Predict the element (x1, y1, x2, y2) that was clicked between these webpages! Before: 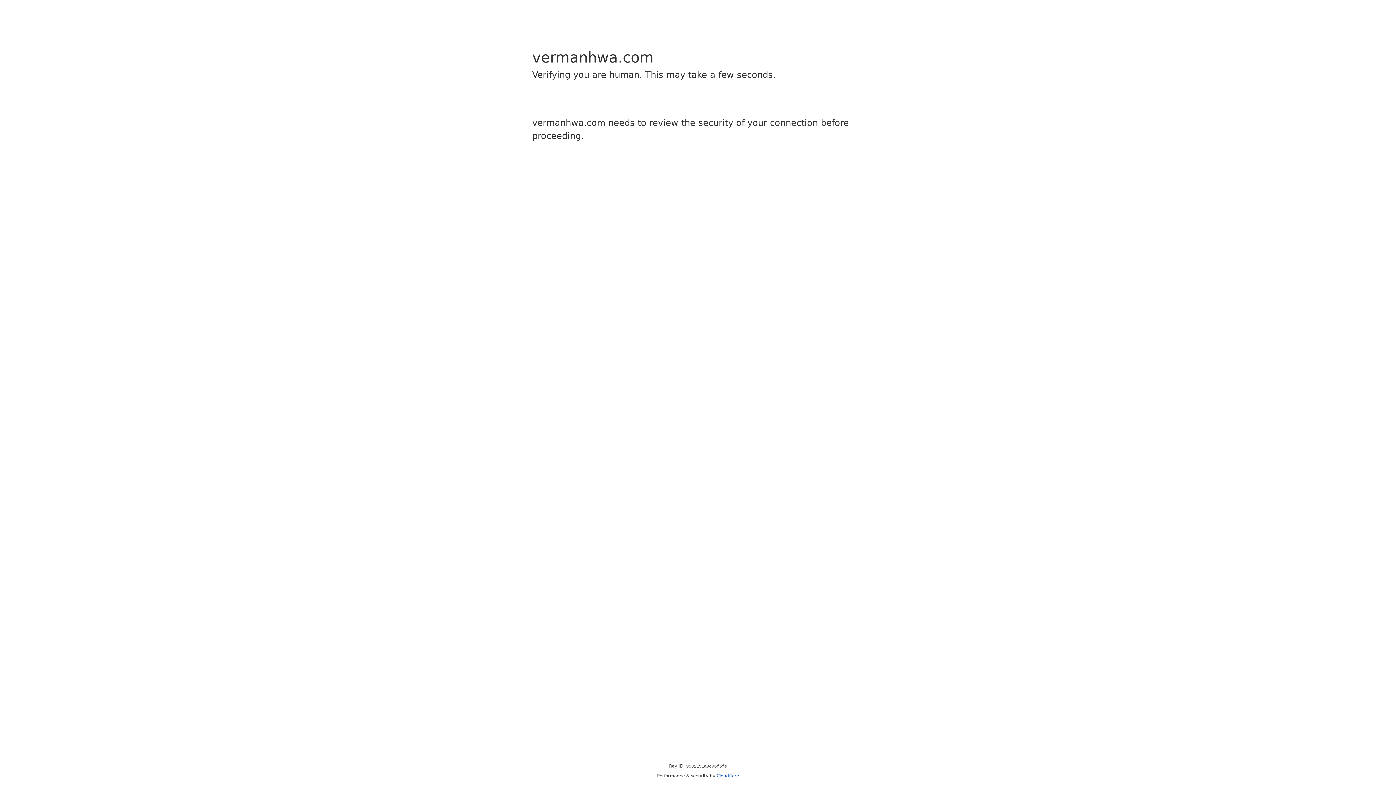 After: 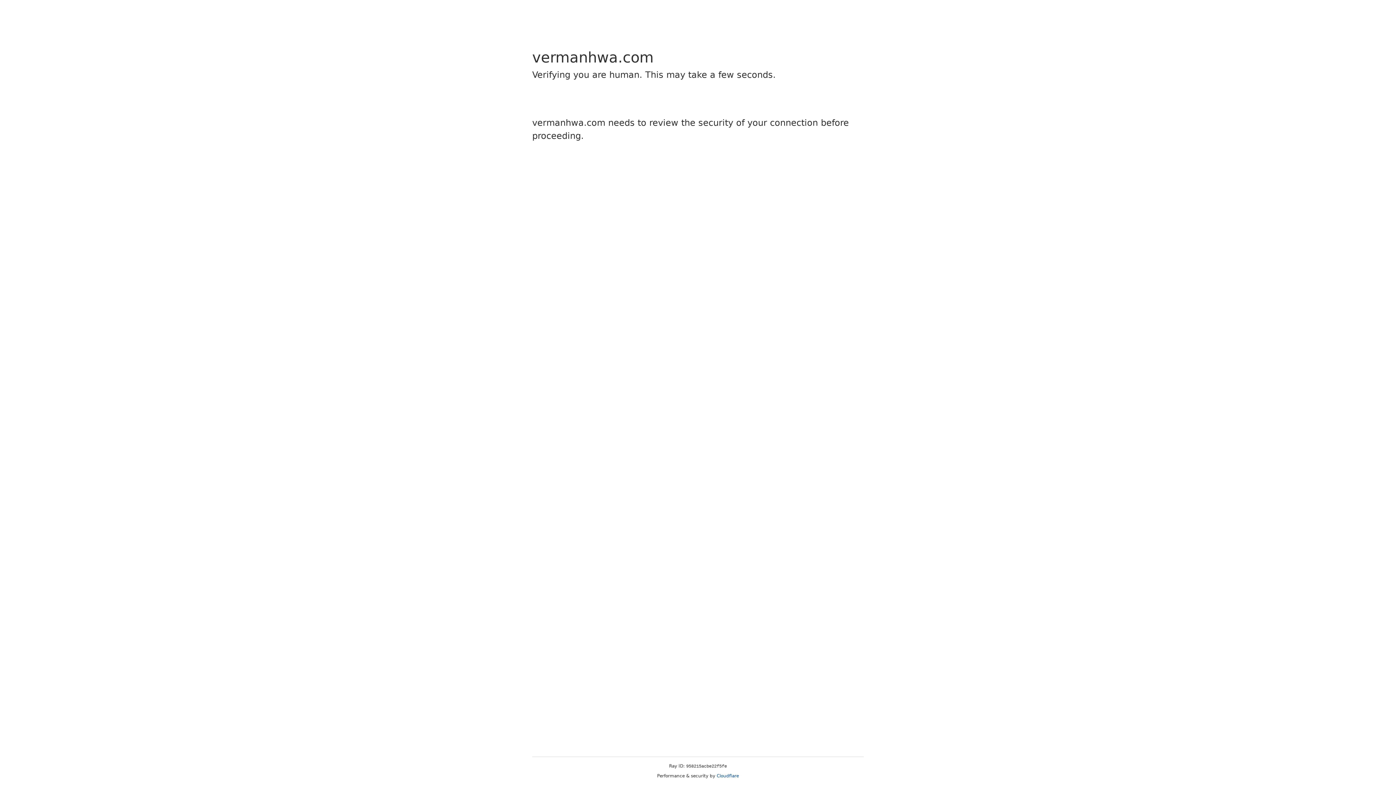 Action: bbox: (716, 773, 739, 778) label: Cloudflare